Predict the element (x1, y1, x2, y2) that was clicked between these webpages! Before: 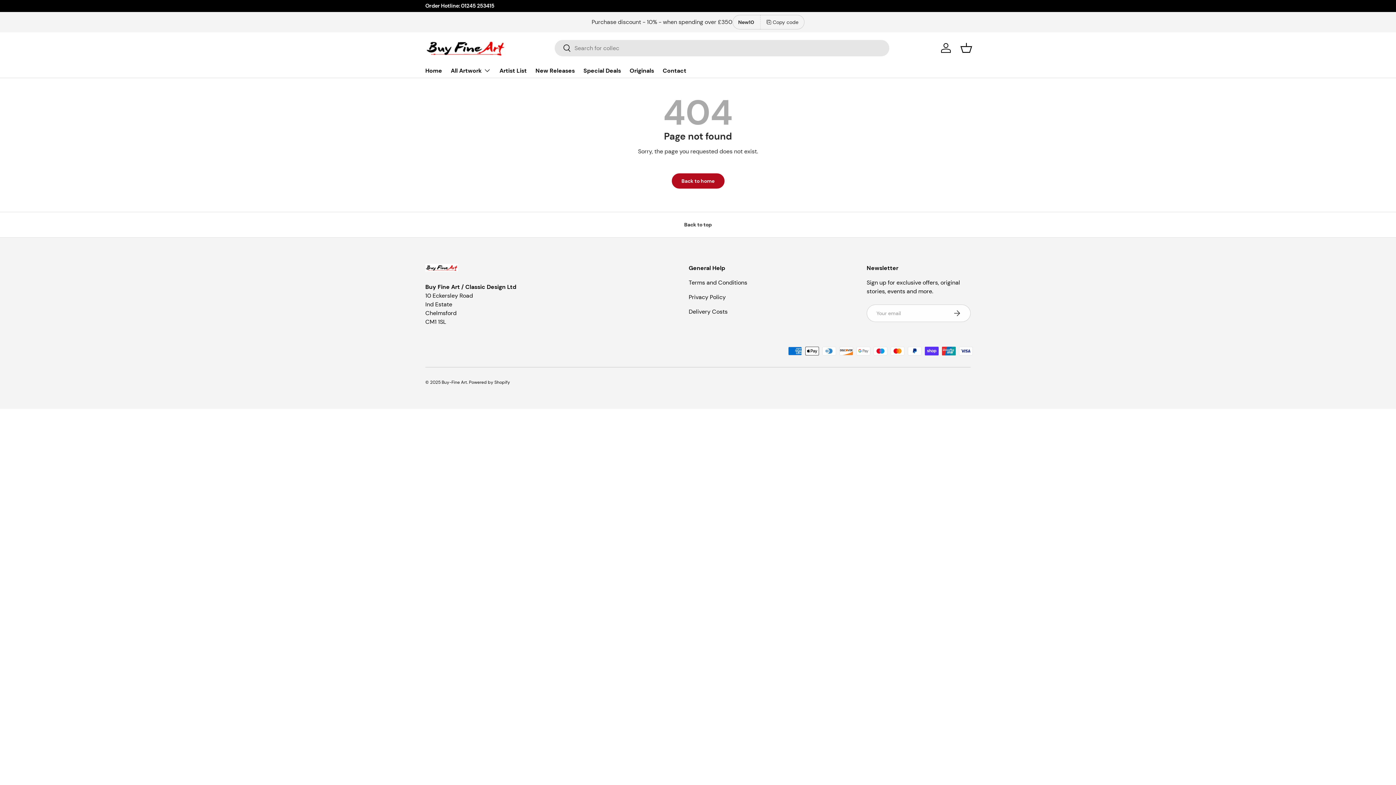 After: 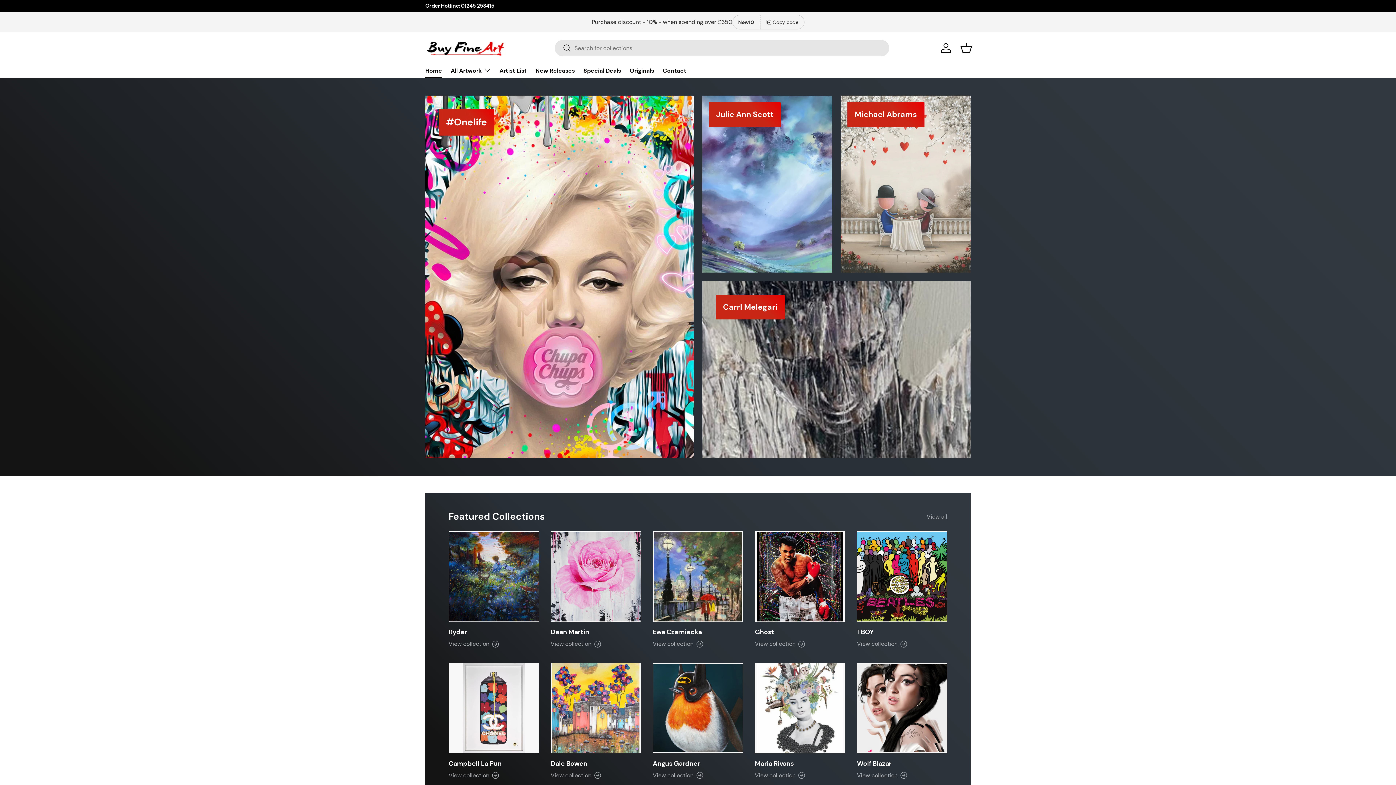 Action: bbox: (671, 173, 724, 188) label: Back to home